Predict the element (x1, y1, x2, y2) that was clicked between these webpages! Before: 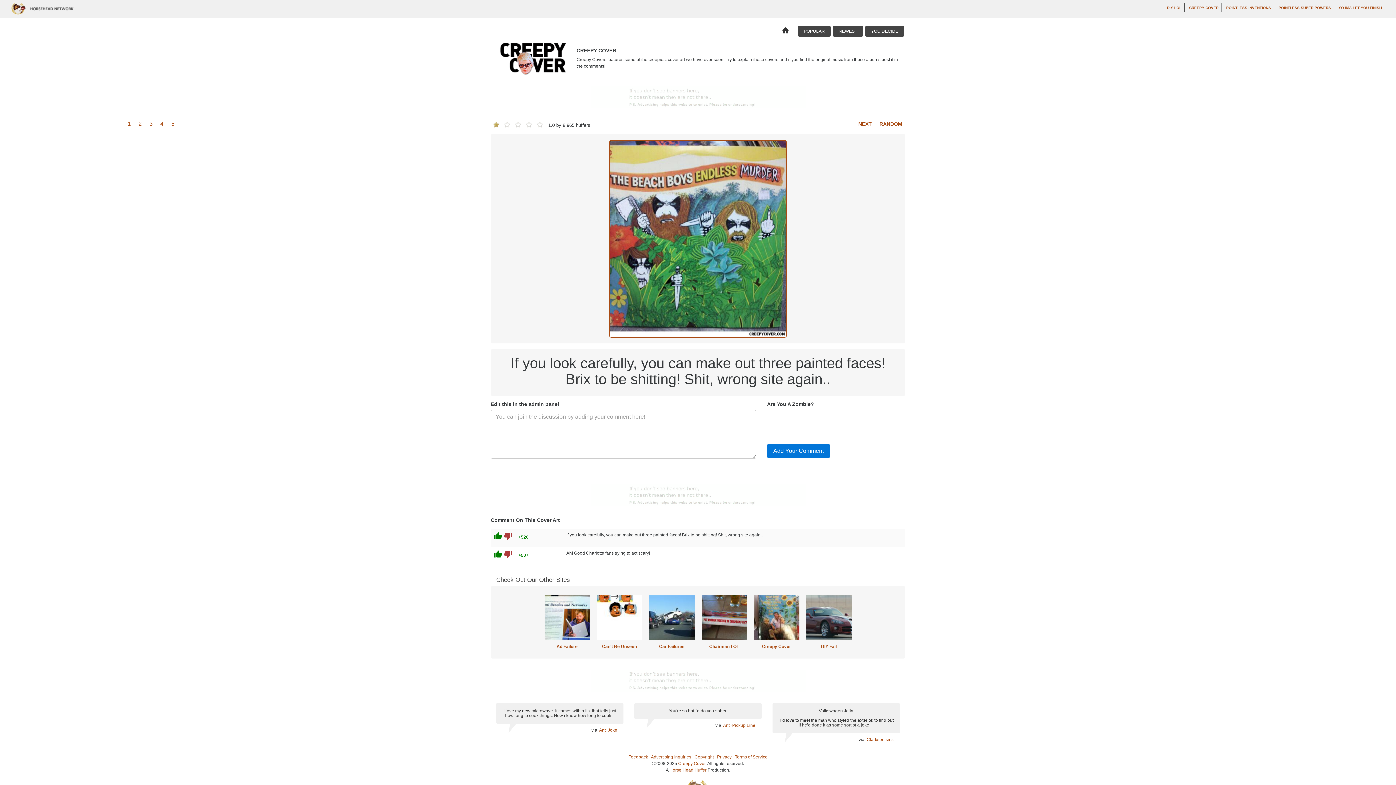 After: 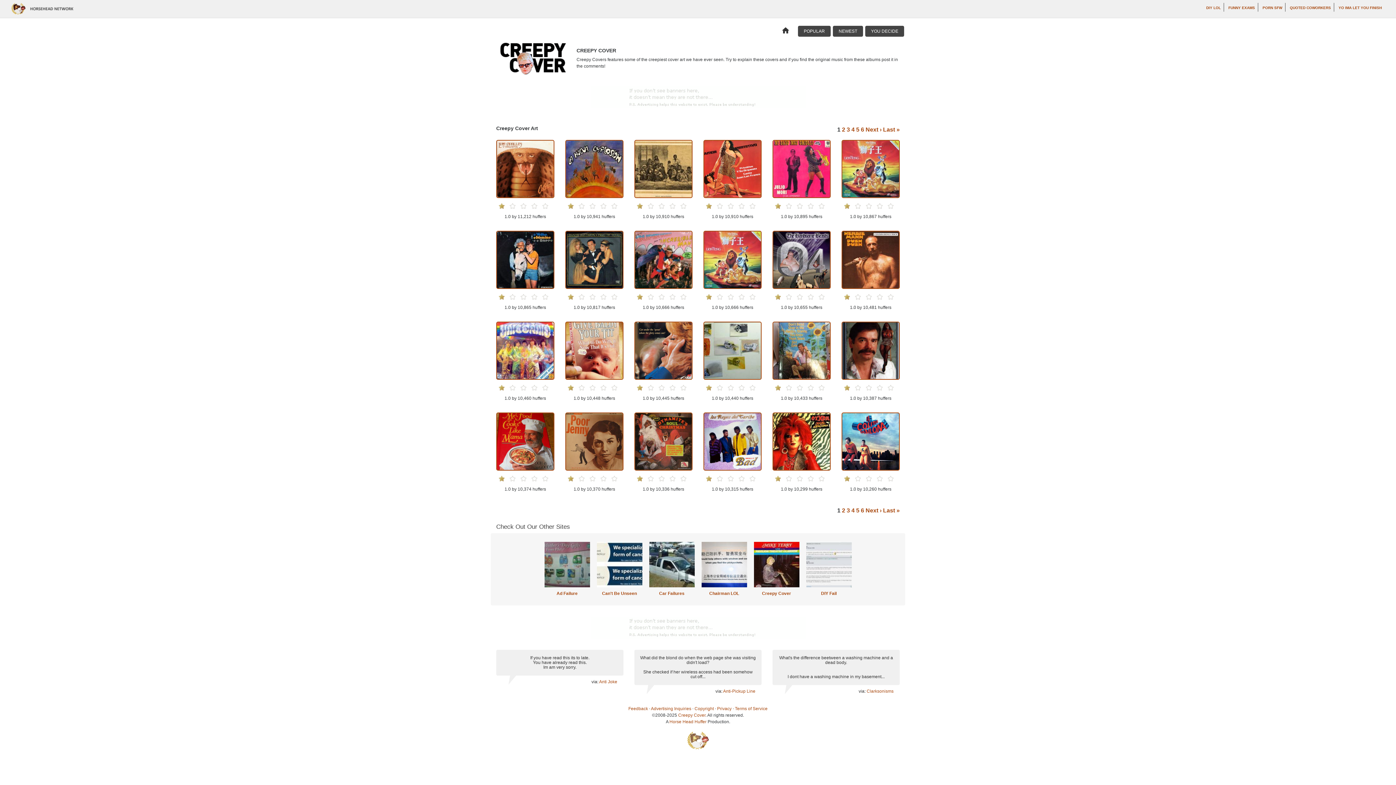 Action: bbox: (678, 761, 705, 766) label: Creepy Cover